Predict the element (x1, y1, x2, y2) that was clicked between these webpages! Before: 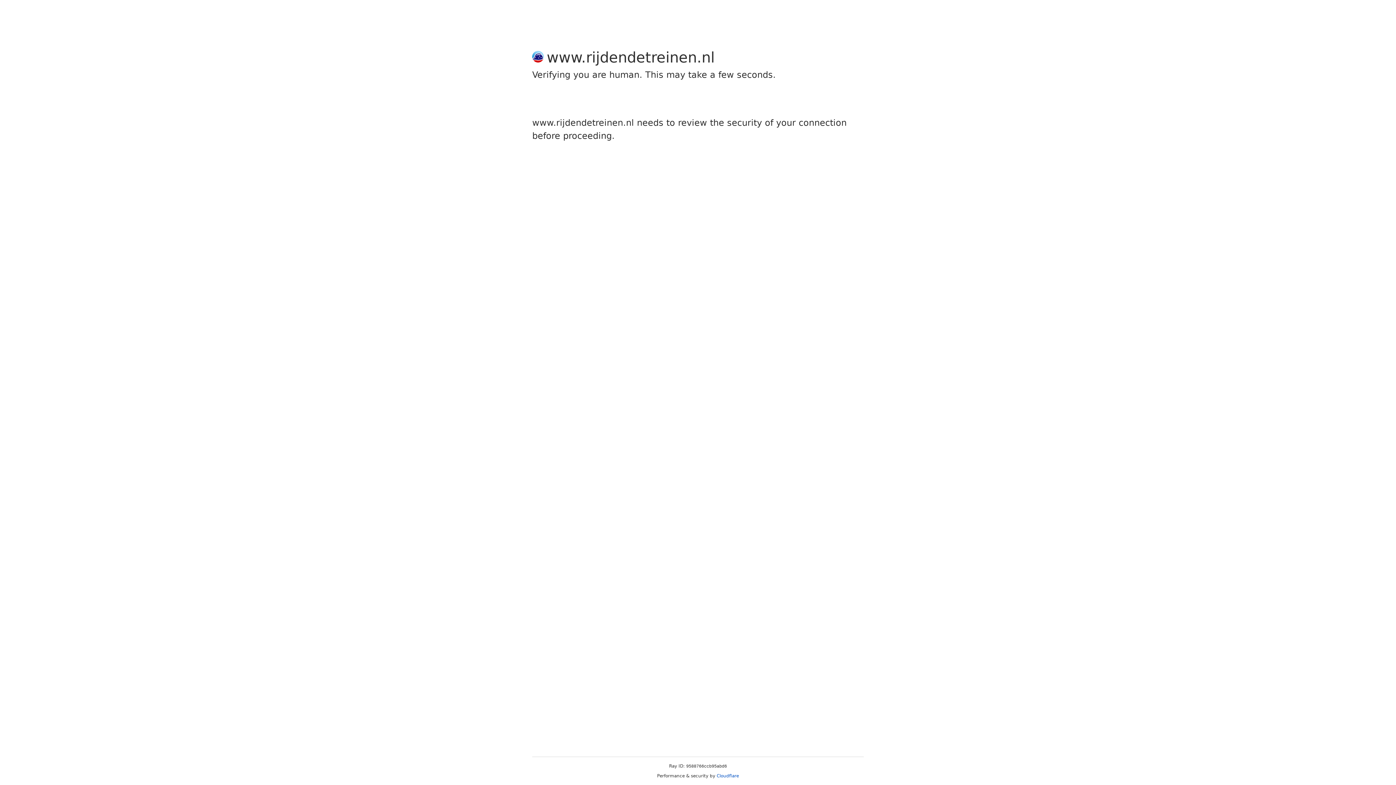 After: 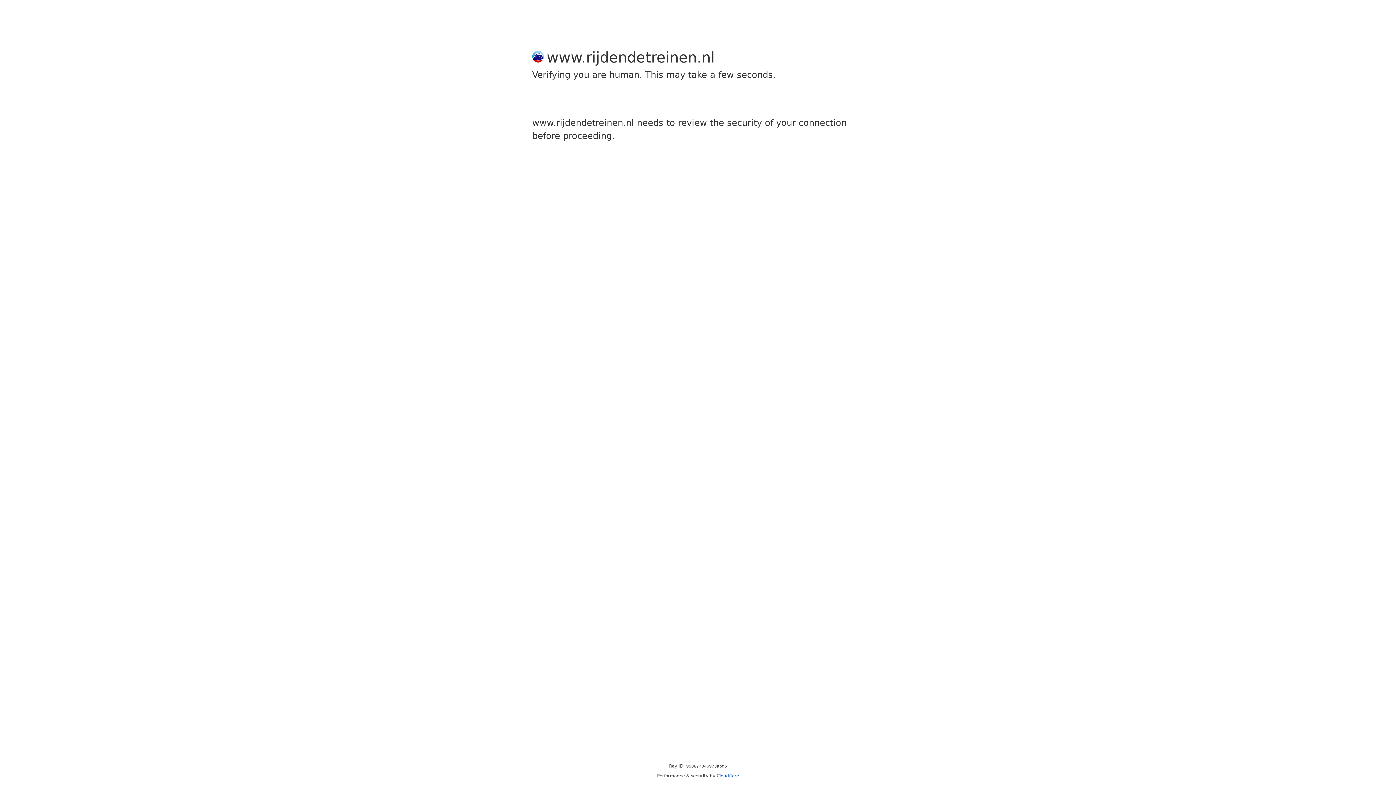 Action: bbox: (716, 773, 739, 778) label: Cloudflare